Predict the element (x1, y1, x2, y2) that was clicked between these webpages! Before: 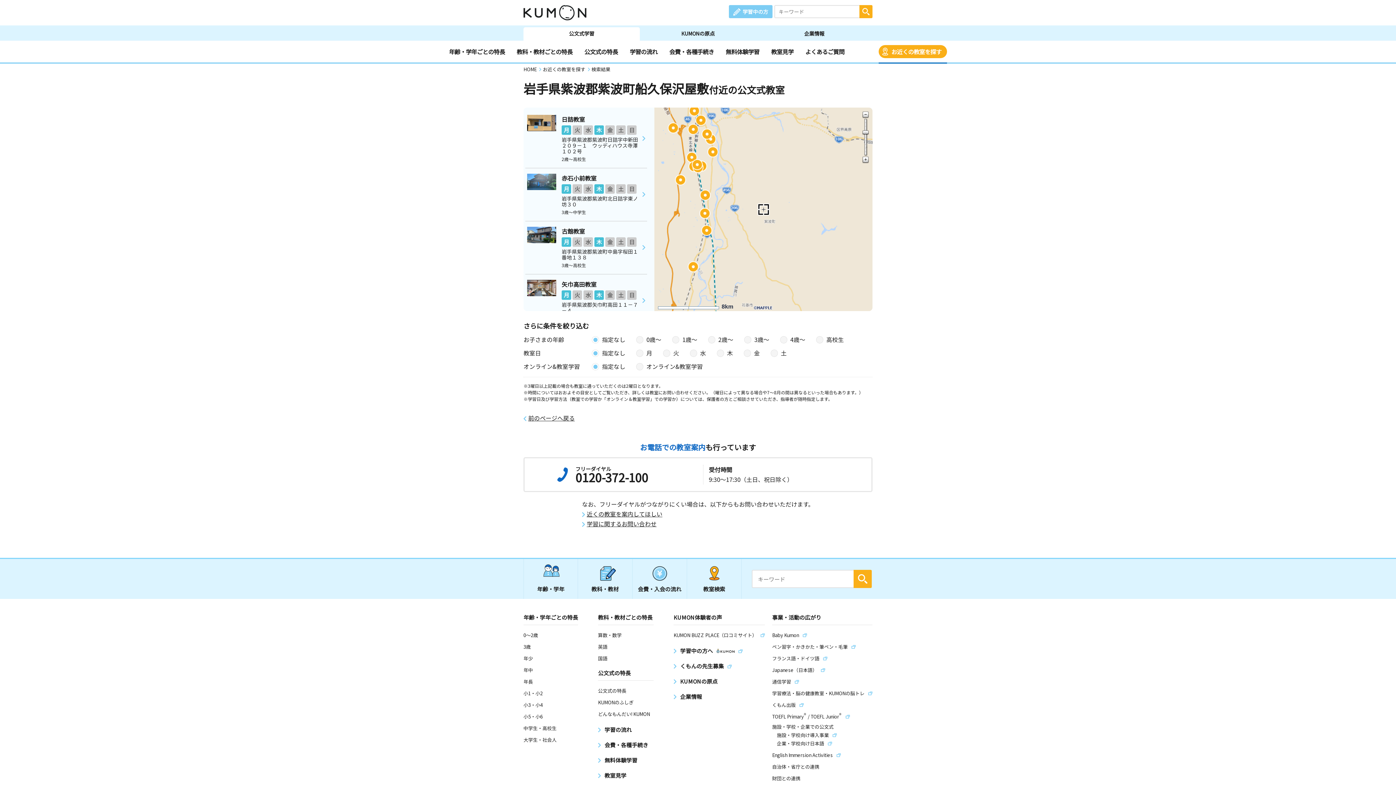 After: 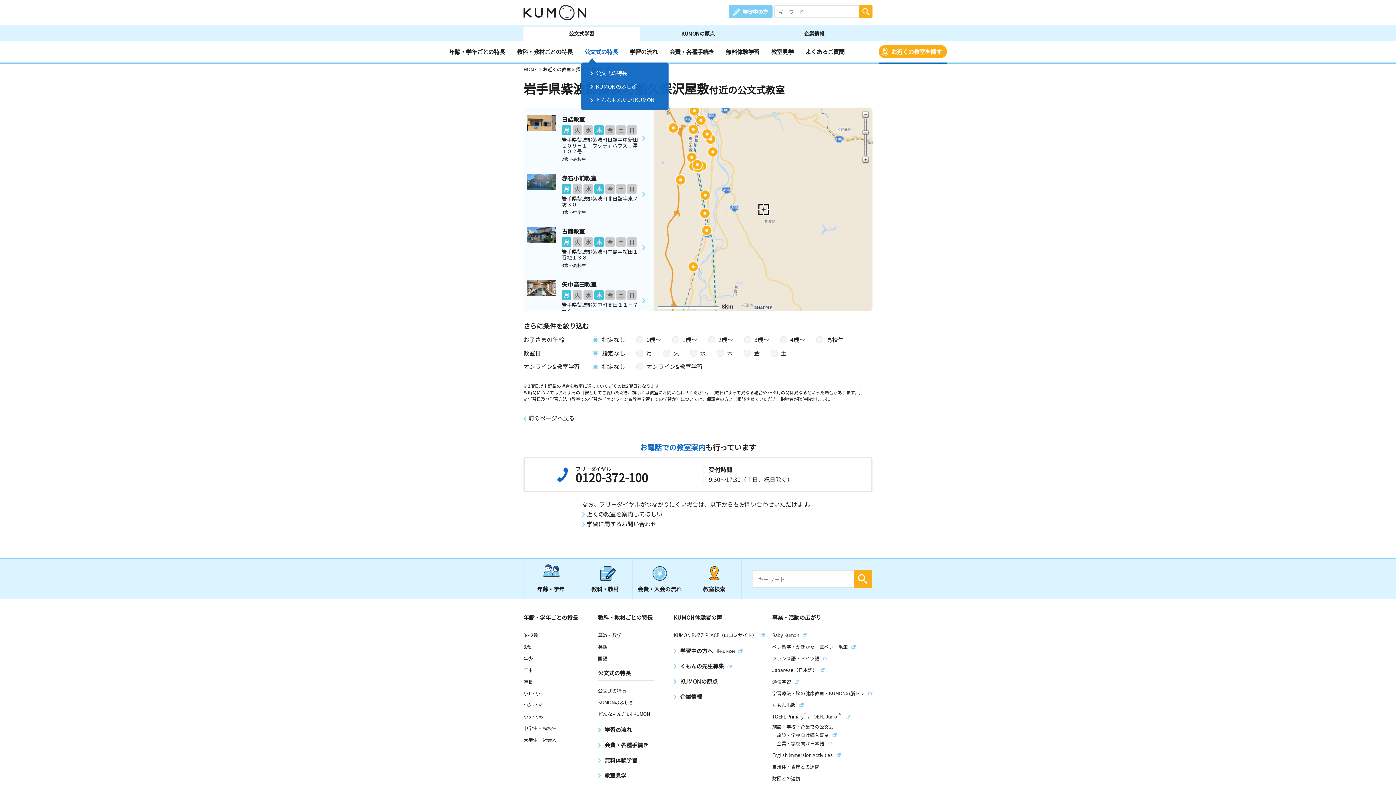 Action: label: 公文式の特長 bbox: (581, 46, 621, 57)